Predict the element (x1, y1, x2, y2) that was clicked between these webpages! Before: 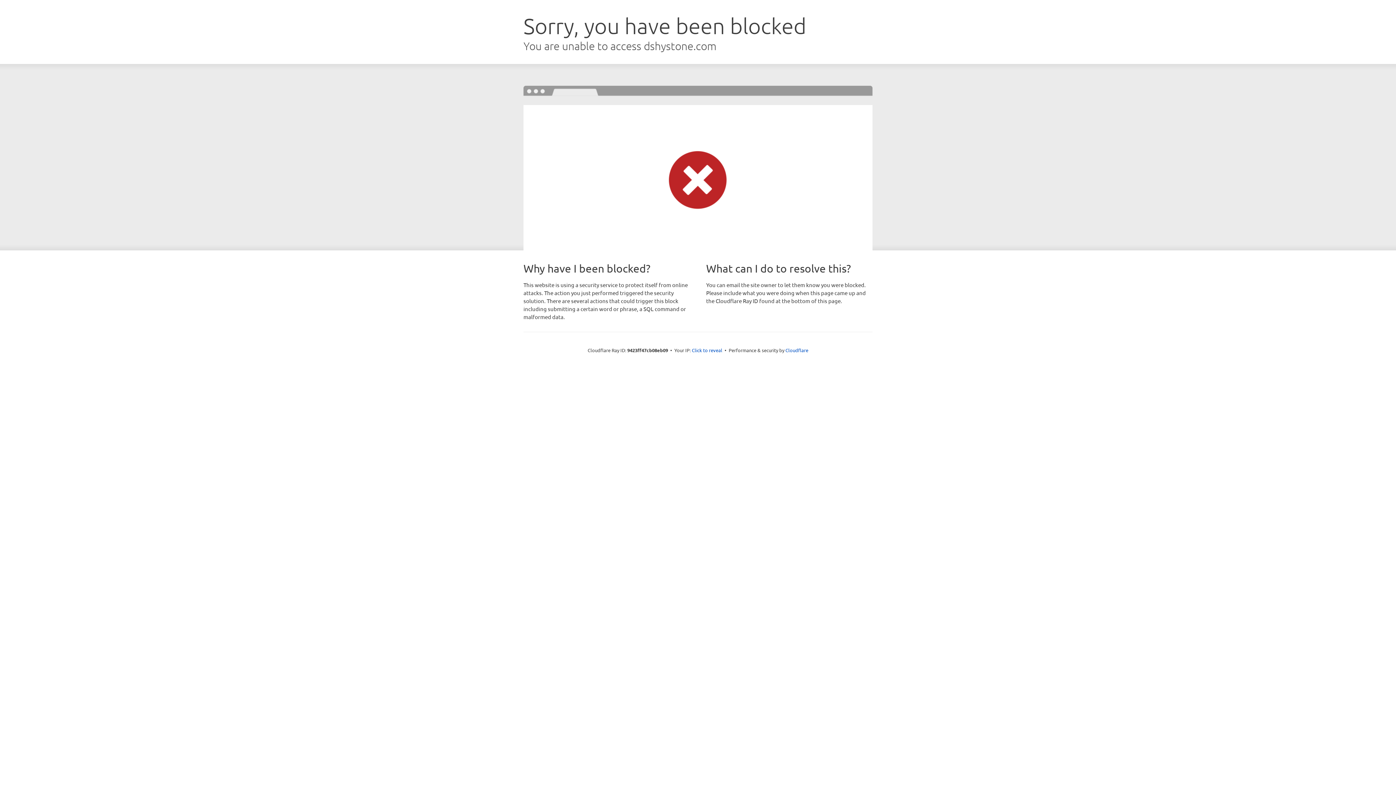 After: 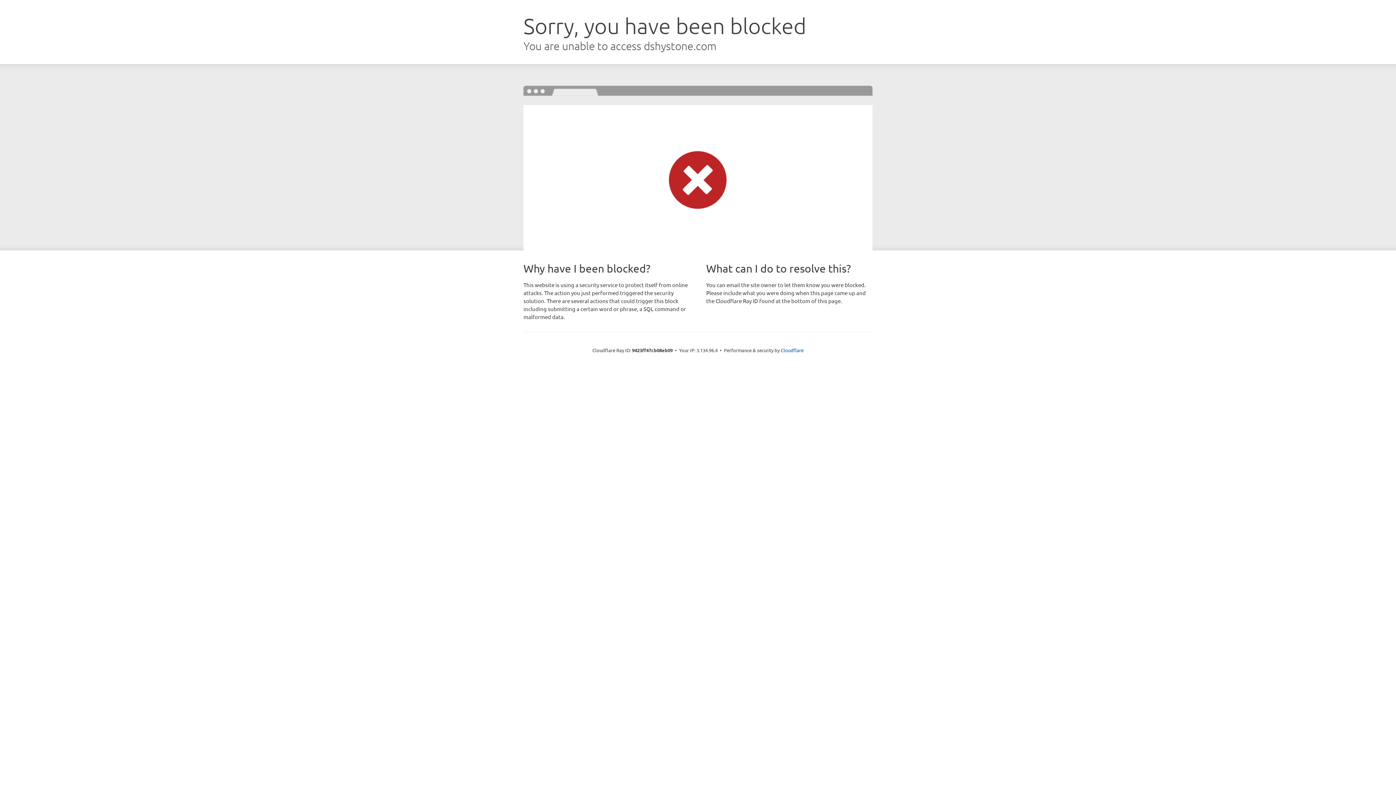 Action: bbox: (692, 346, 722, 353) label: Click to reveal